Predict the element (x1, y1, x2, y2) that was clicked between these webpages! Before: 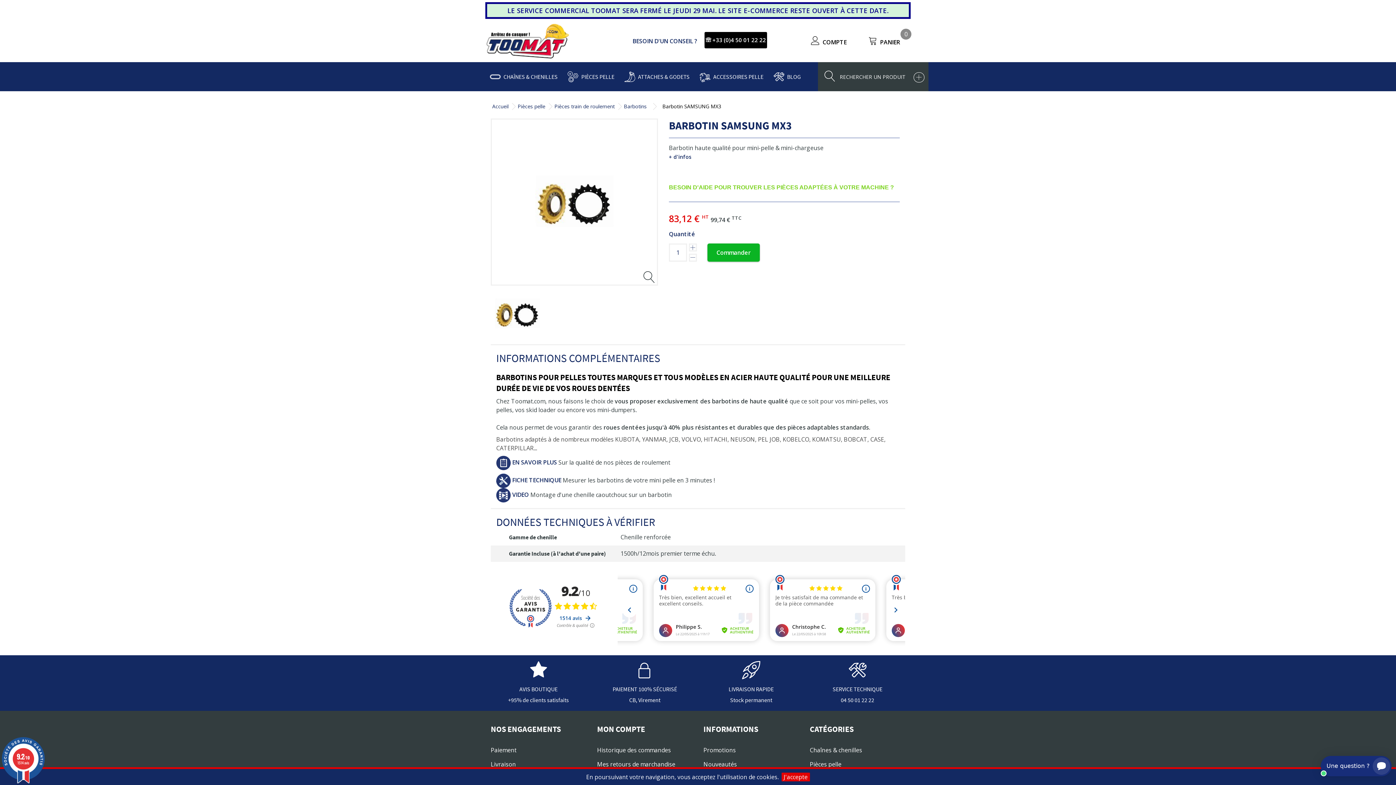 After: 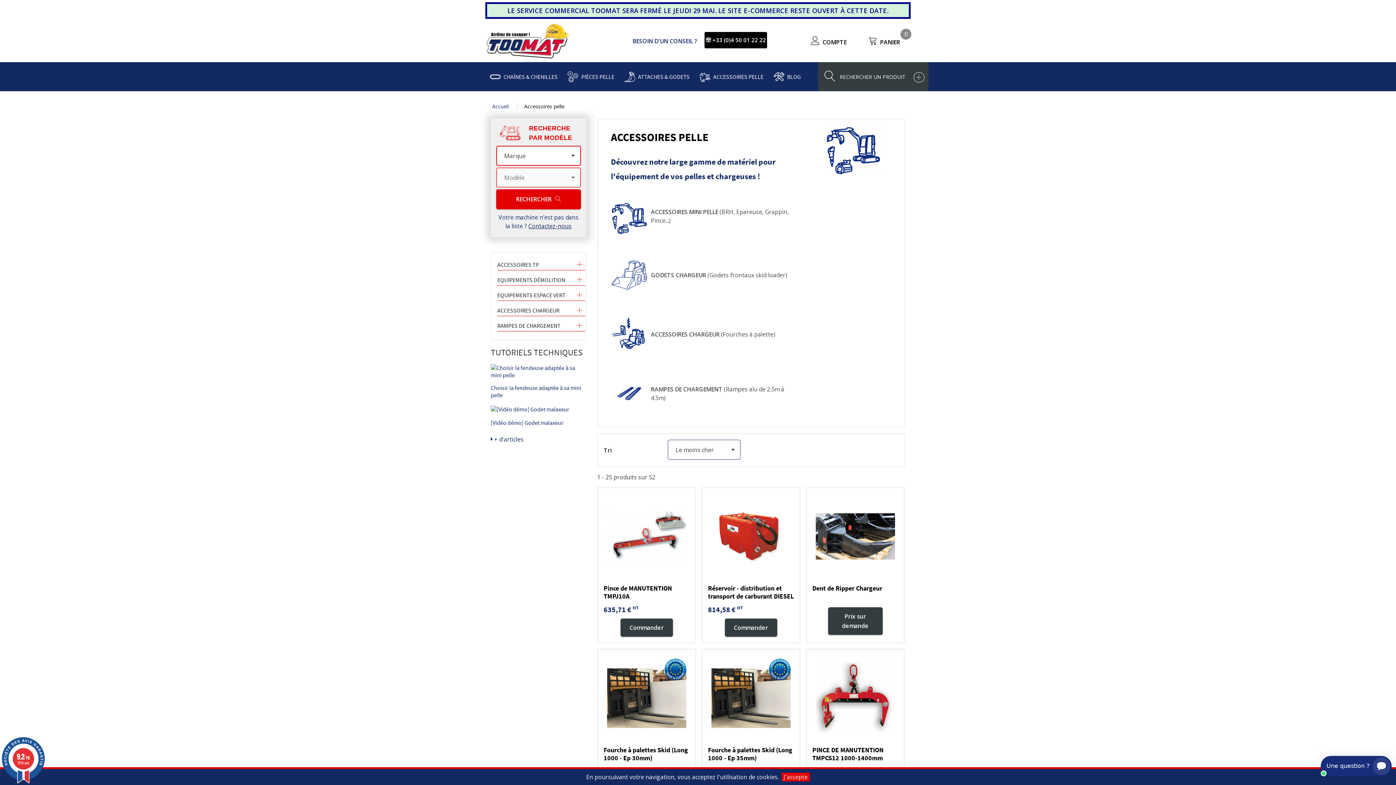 Action: label: ACCESSOIRES PELLE bbox: (695, 62, 769, 91)